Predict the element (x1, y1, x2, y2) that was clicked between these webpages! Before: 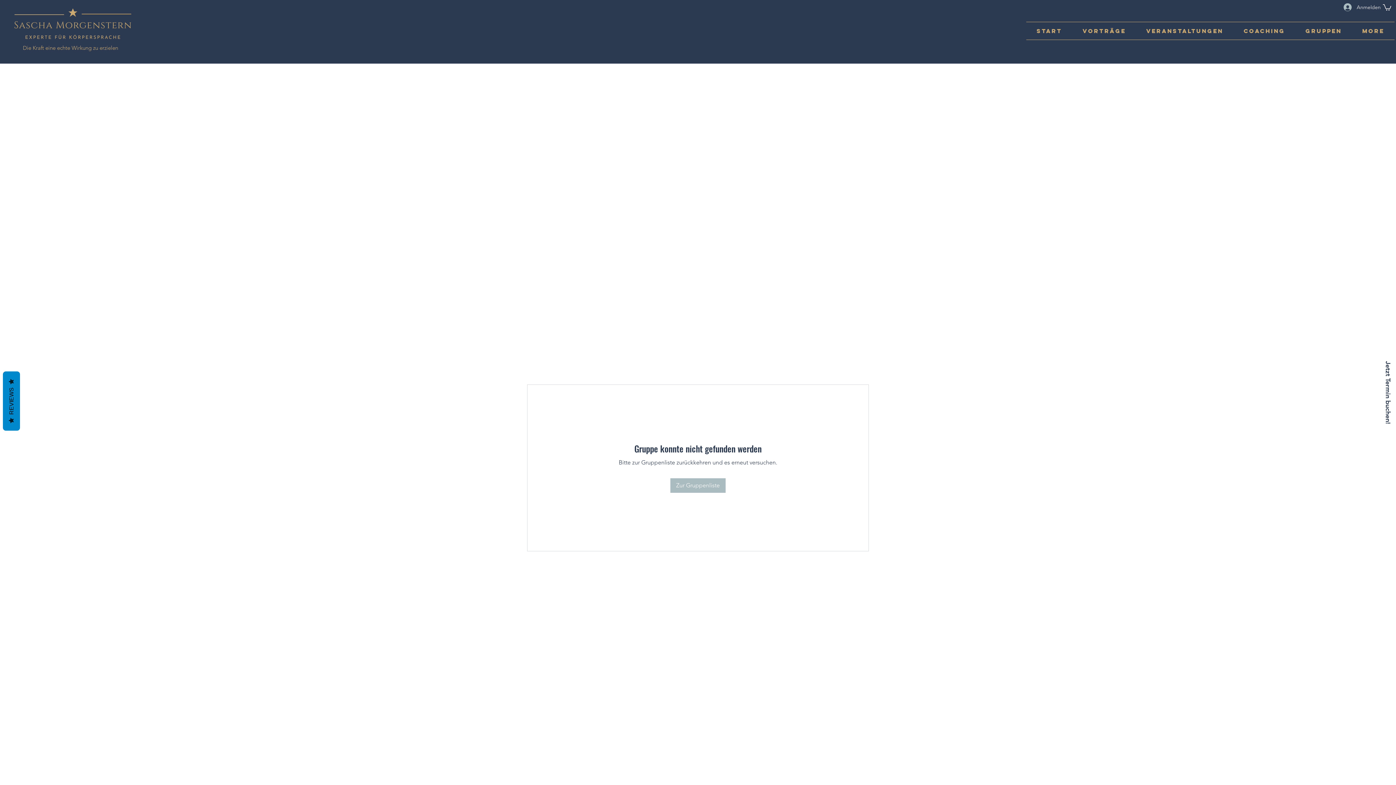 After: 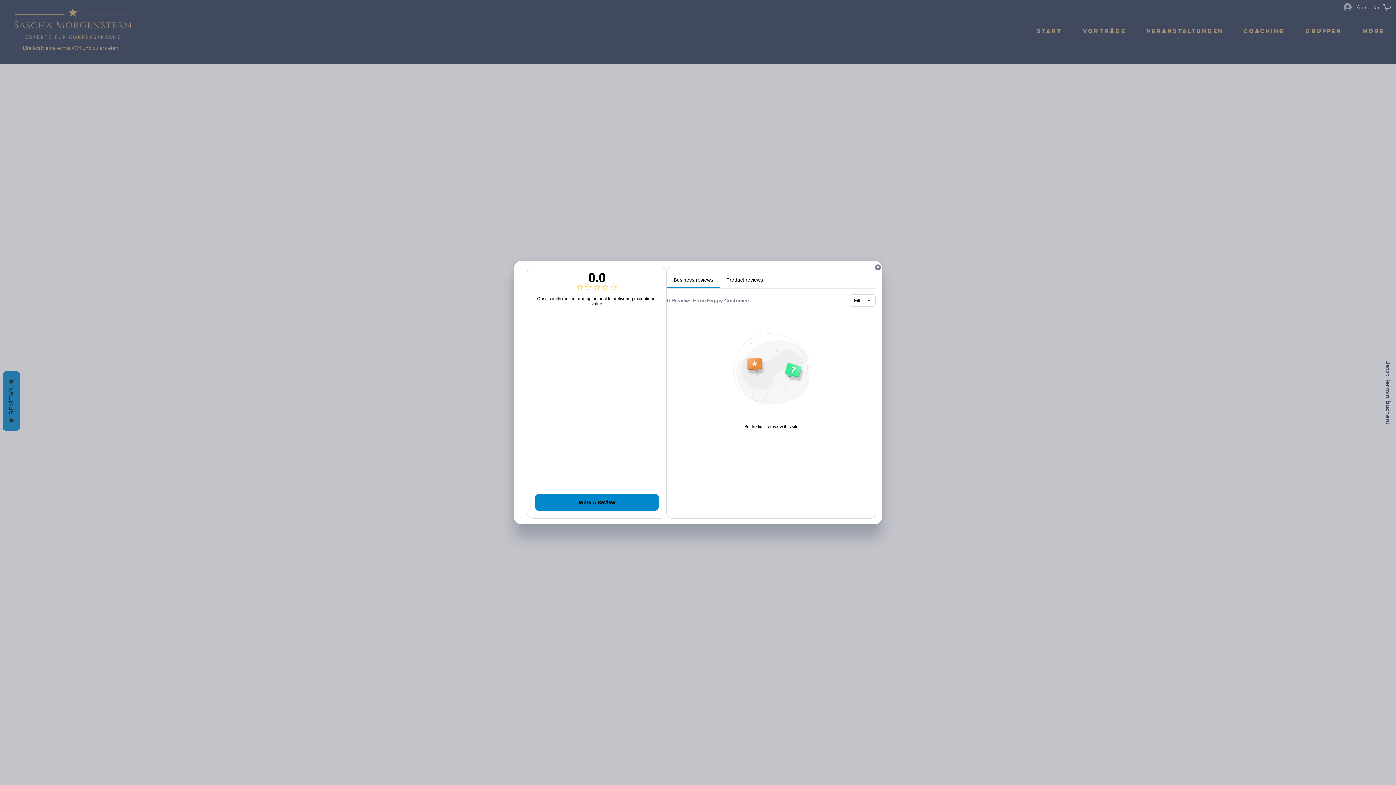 Action: bbox: (2, 371, 20, 430) label:   REVIEWS  